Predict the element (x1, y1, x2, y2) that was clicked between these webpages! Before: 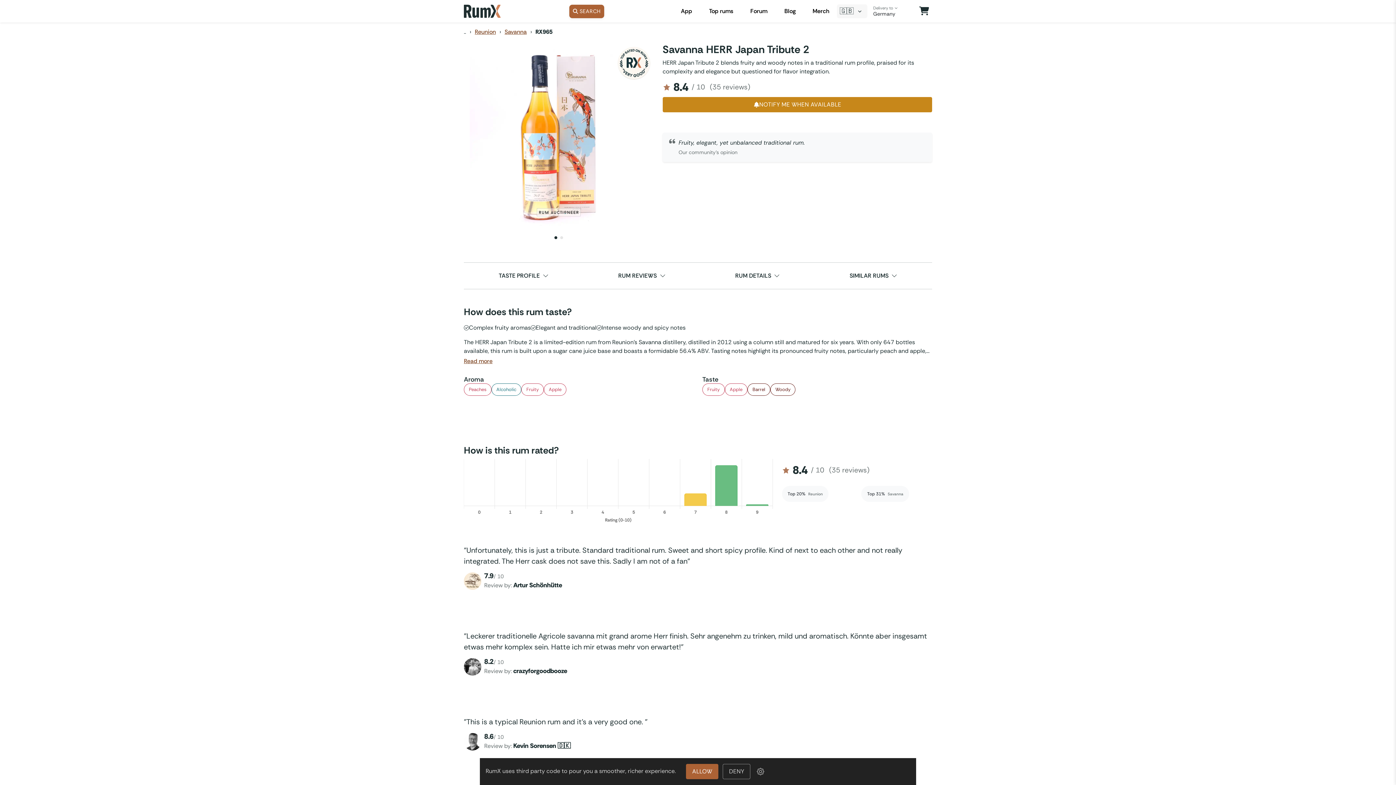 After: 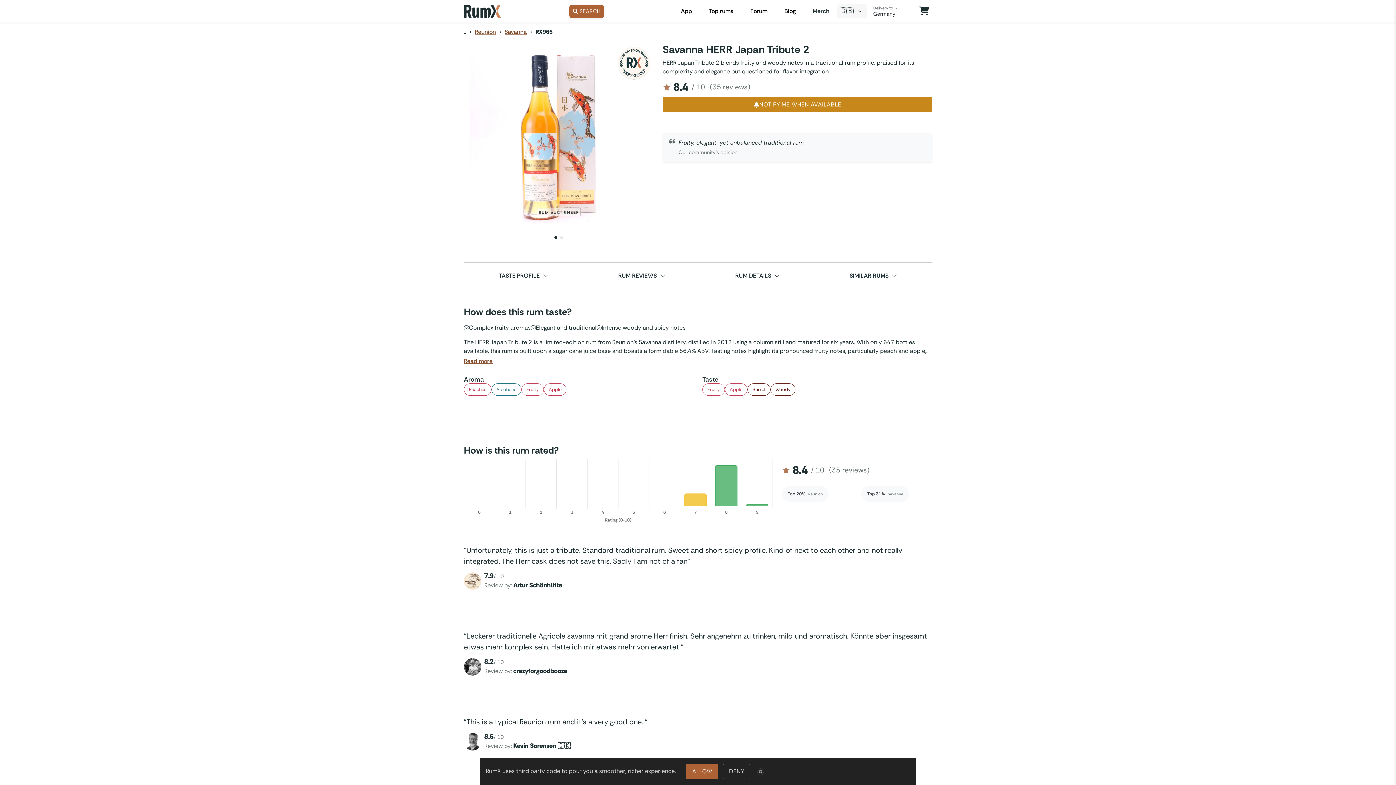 Action: bbox: (805, 4, 837, 18) label: Merch